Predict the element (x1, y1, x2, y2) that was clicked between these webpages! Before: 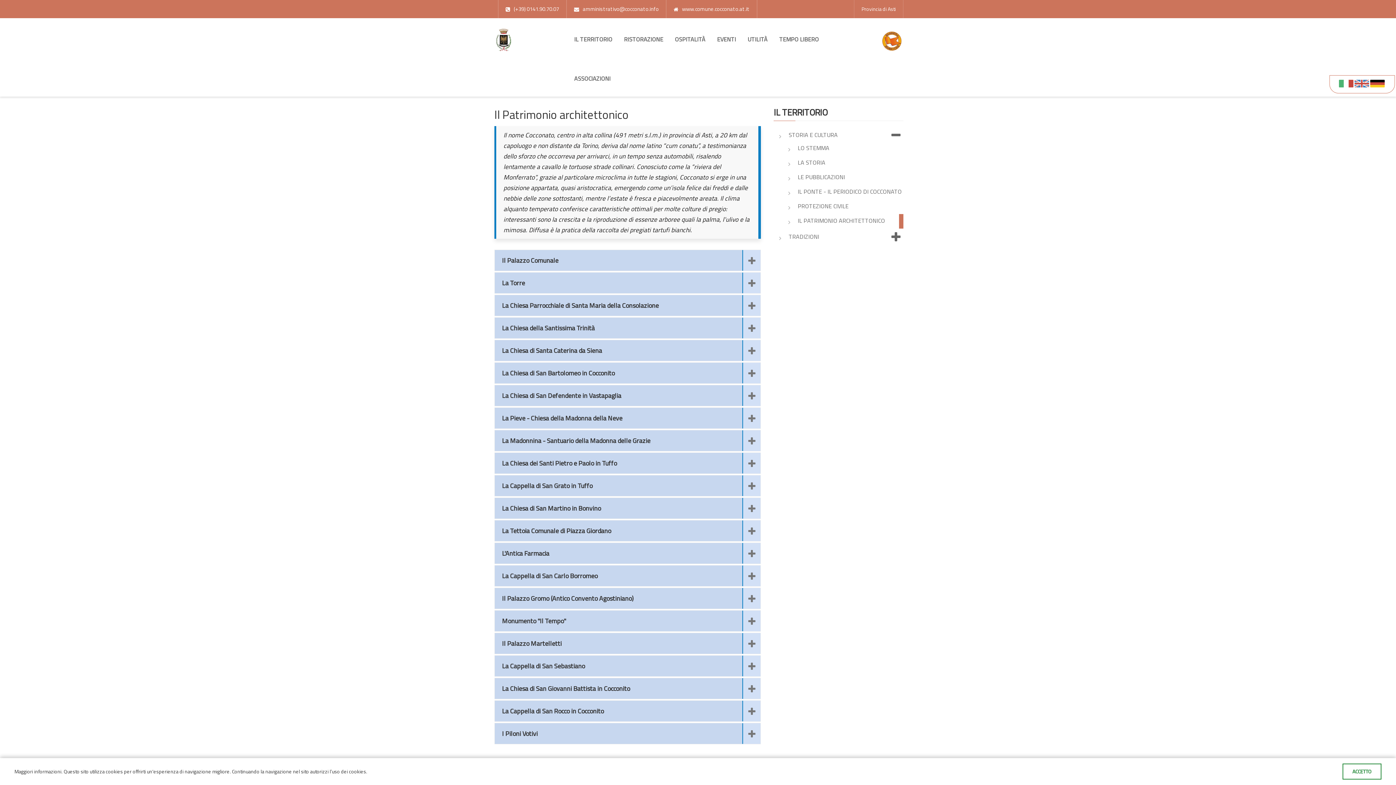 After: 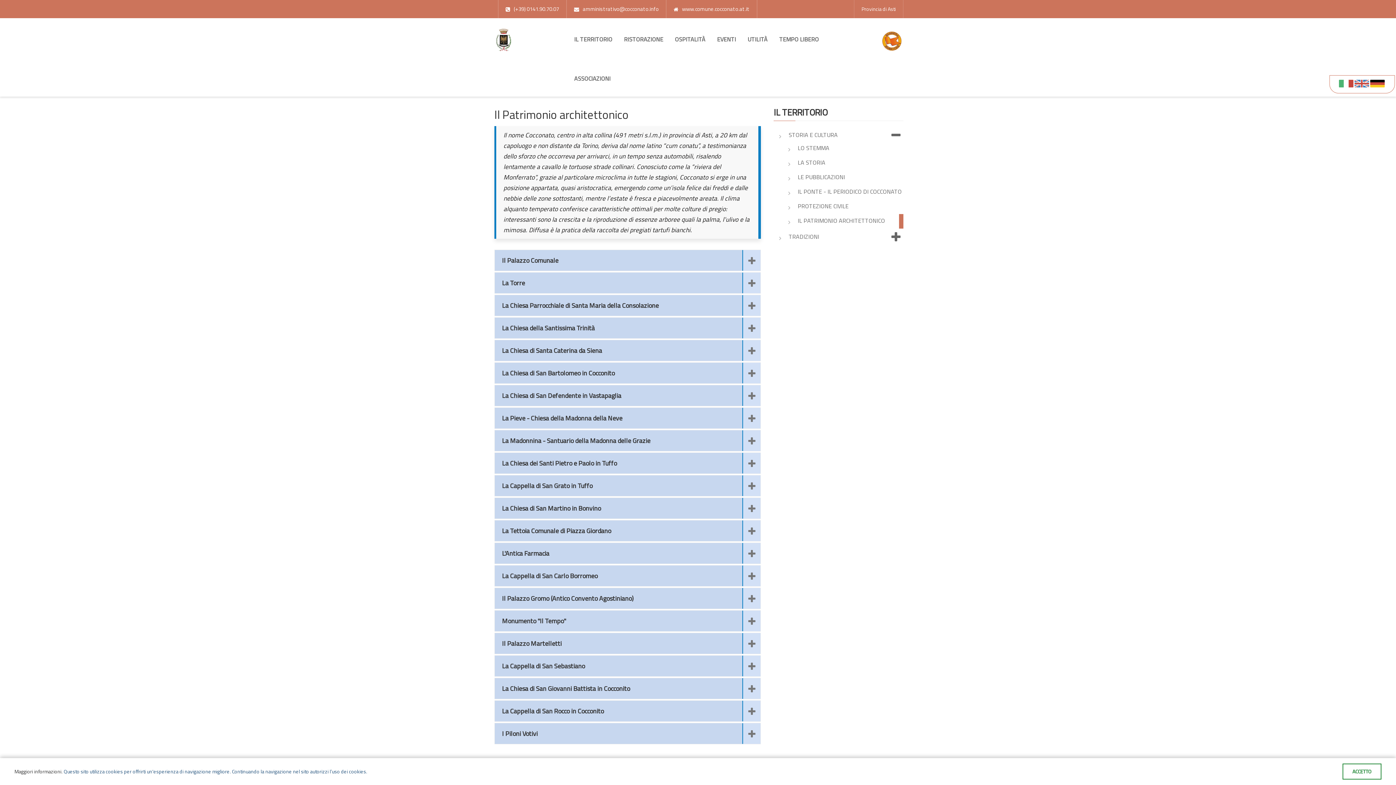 Action: bbox: (63, 768, 367, 775) label: Questo sito utilizza cookies per offrirti un'esperienza di navigazione migliore. Continuando la navigazione nel sito autorizzi l’uso dei cookies.